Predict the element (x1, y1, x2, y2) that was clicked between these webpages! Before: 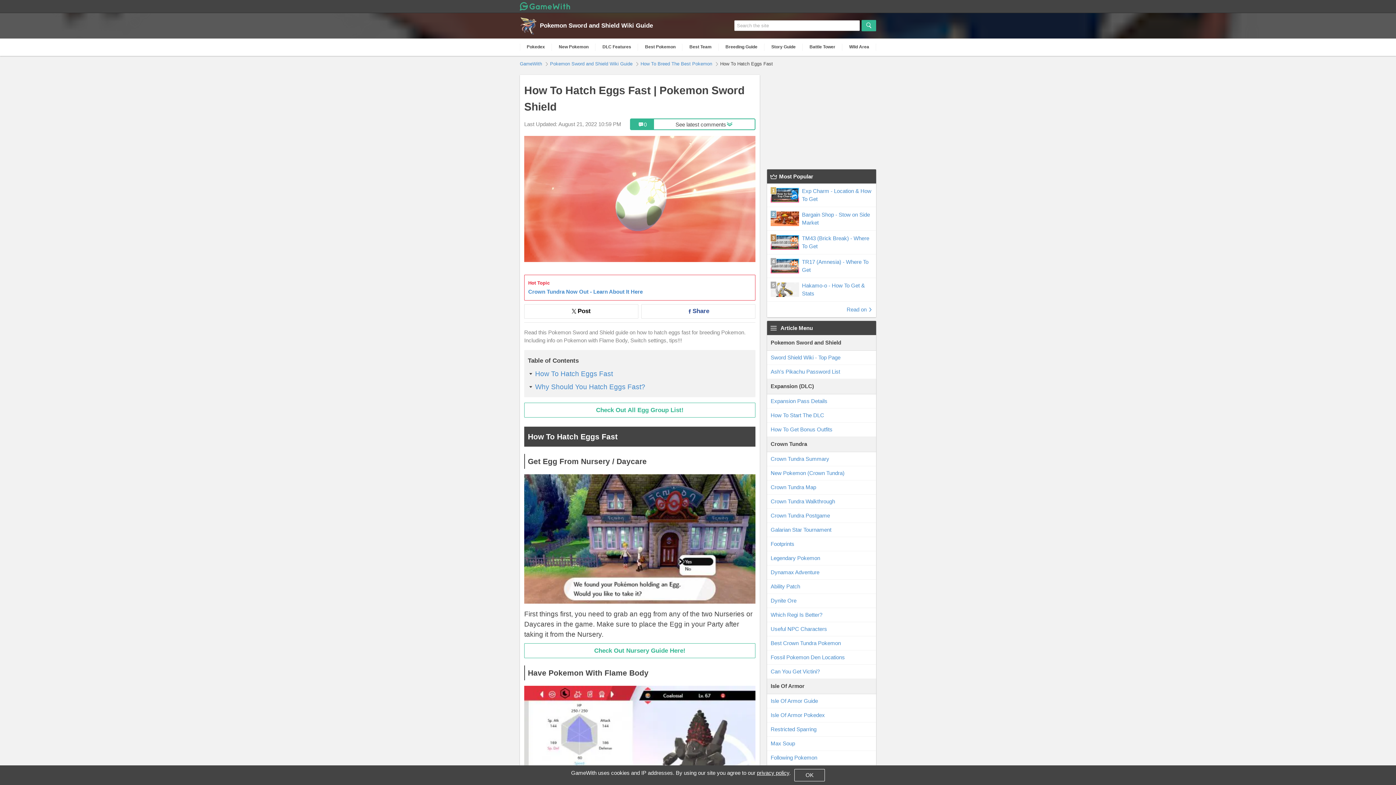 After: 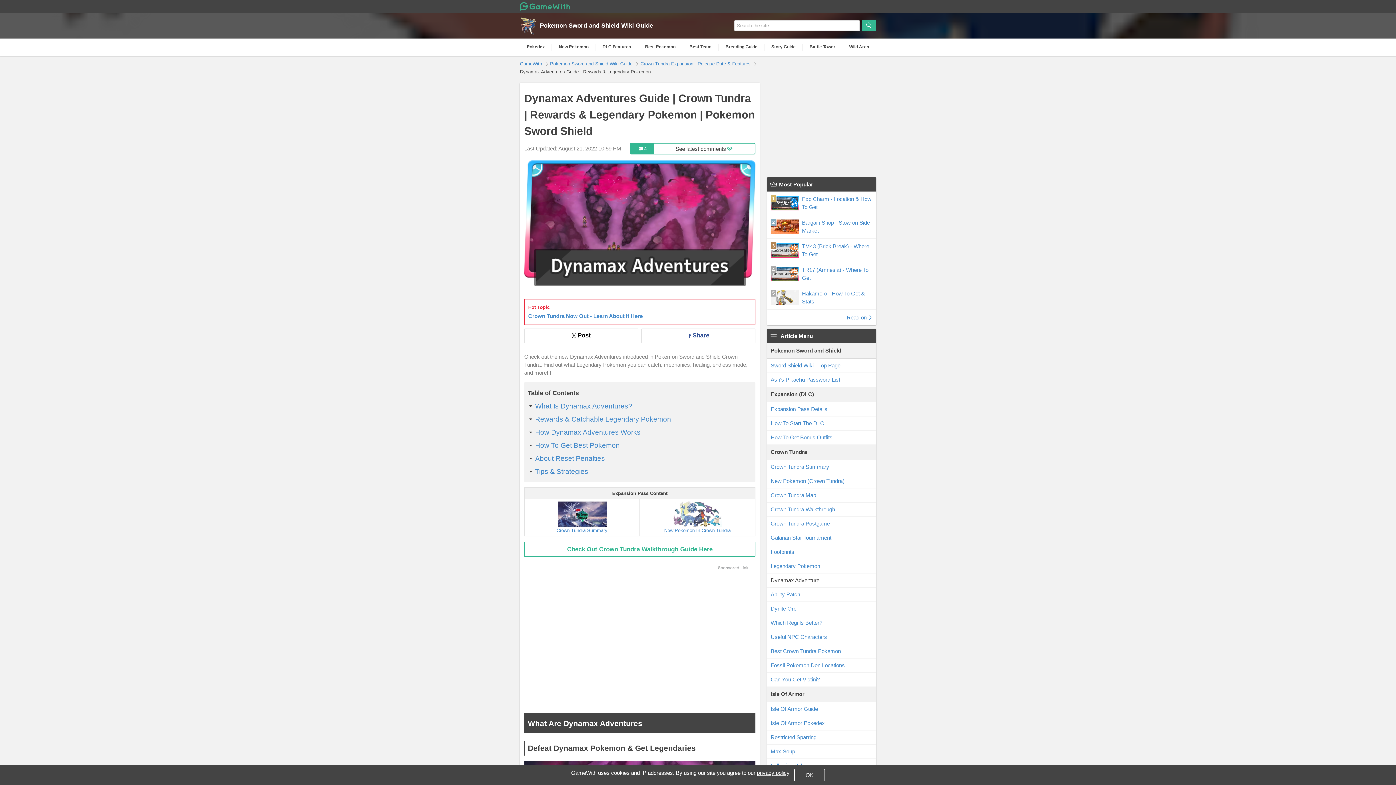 Action: label: Dynamax Adventure bbox: (767, 565, 876, 579)